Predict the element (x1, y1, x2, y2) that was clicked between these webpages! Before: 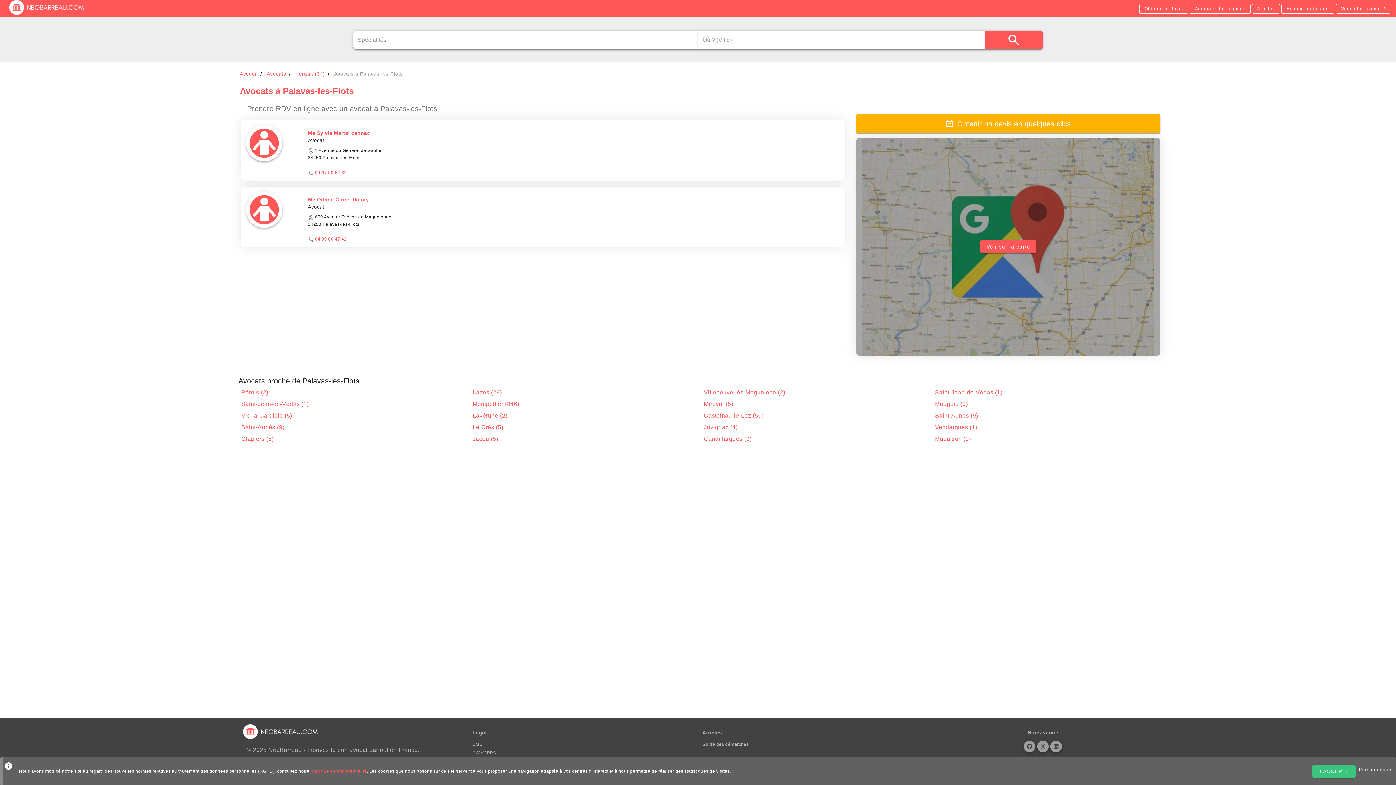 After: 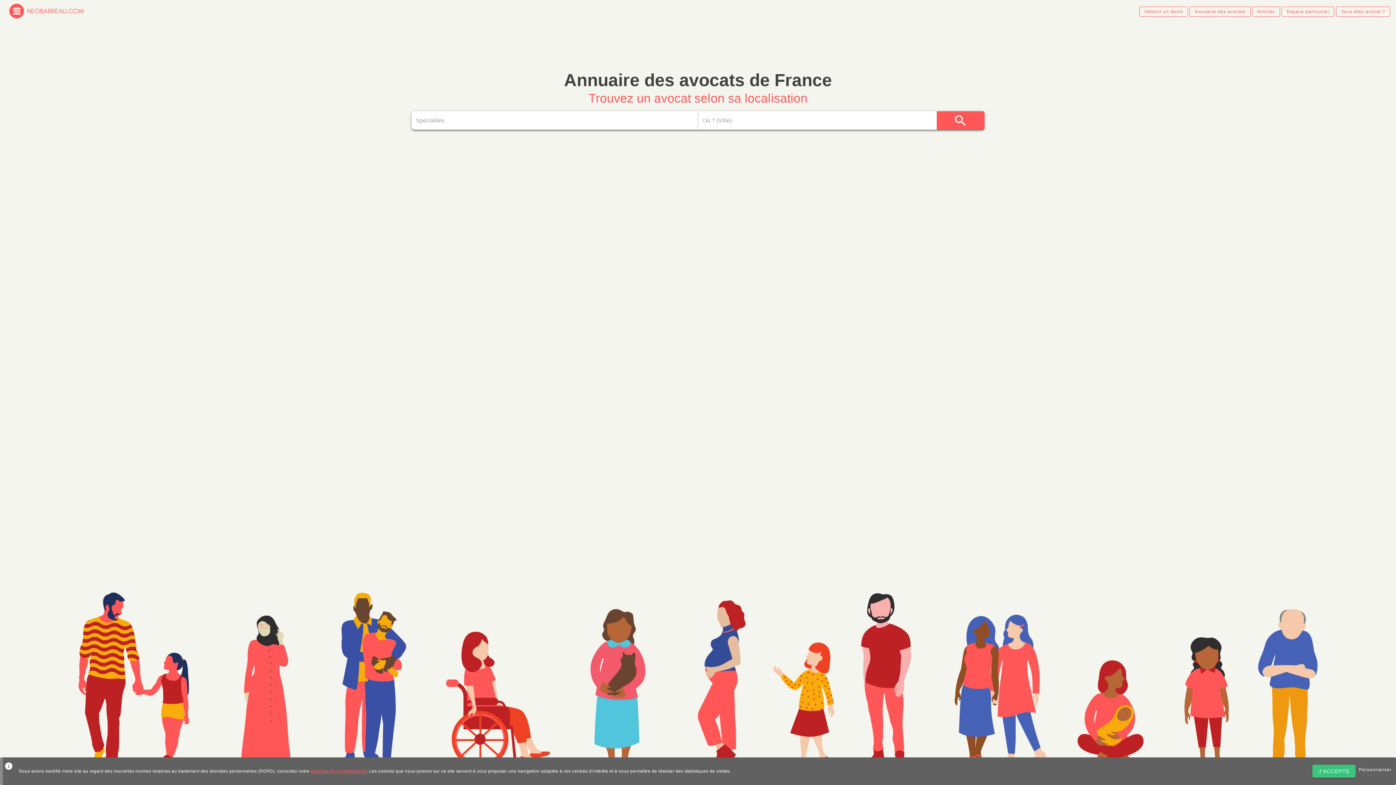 Action: label: Annuaire des avocats bbox: (1189, 3, 1250, 13)